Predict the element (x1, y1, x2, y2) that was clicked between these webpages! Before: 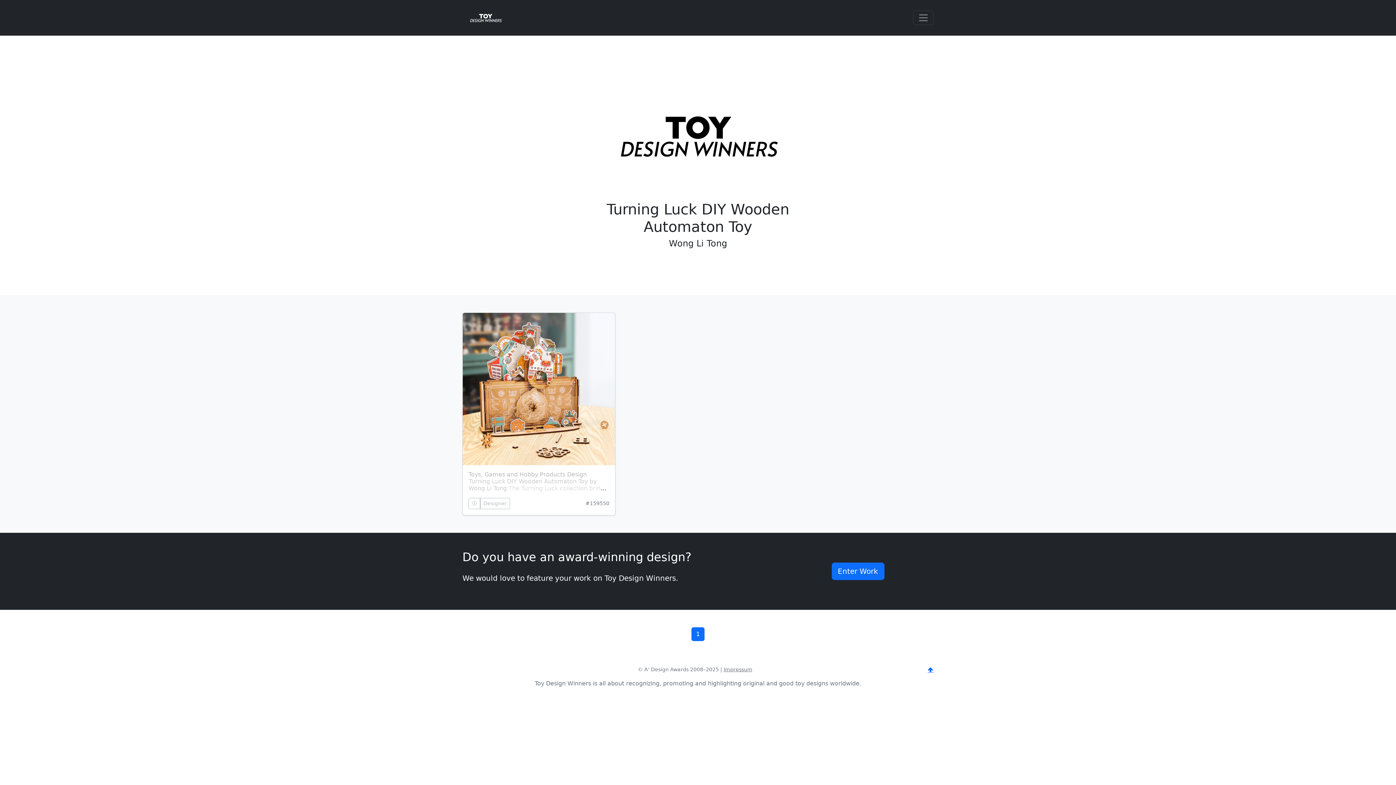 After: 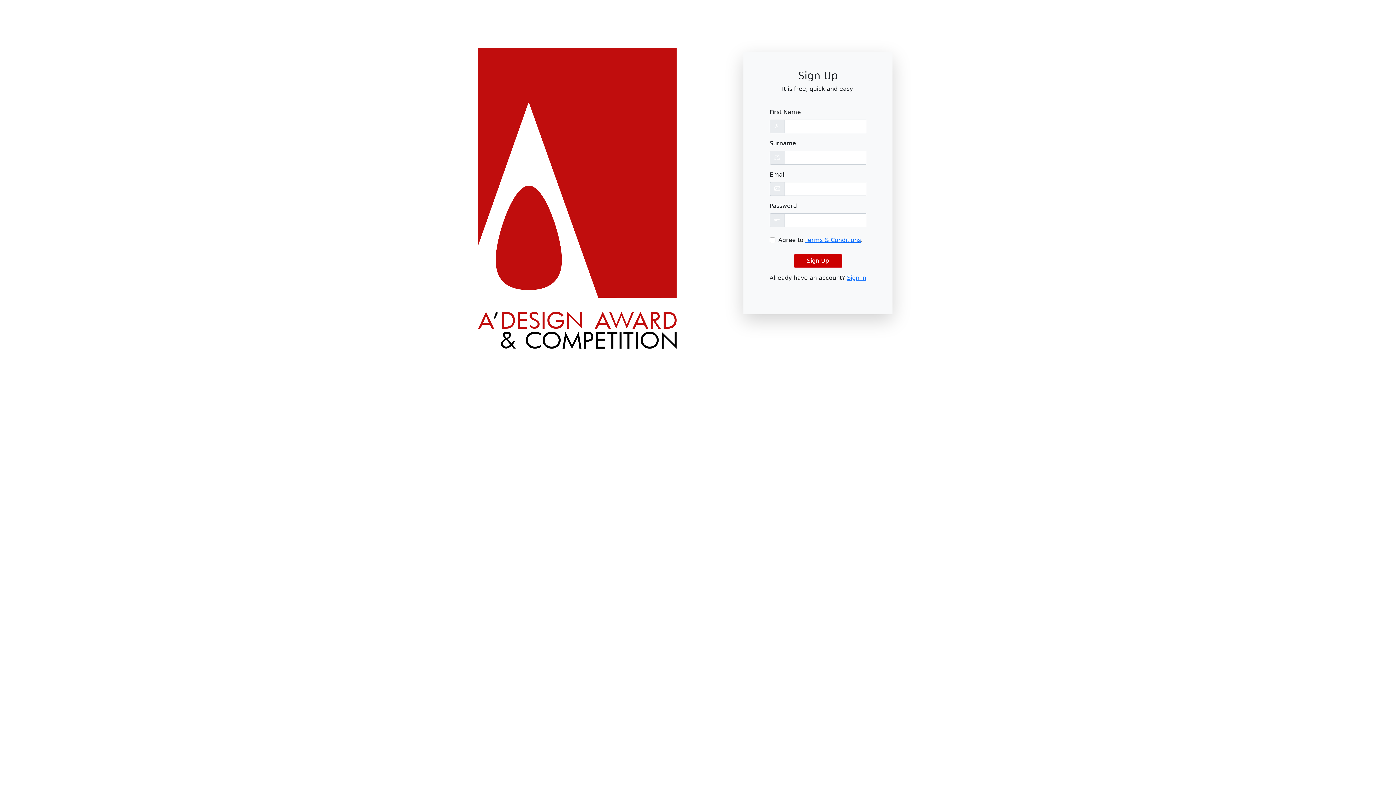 Action: bbox: (831, 562, 884, 580) label: Enter Work